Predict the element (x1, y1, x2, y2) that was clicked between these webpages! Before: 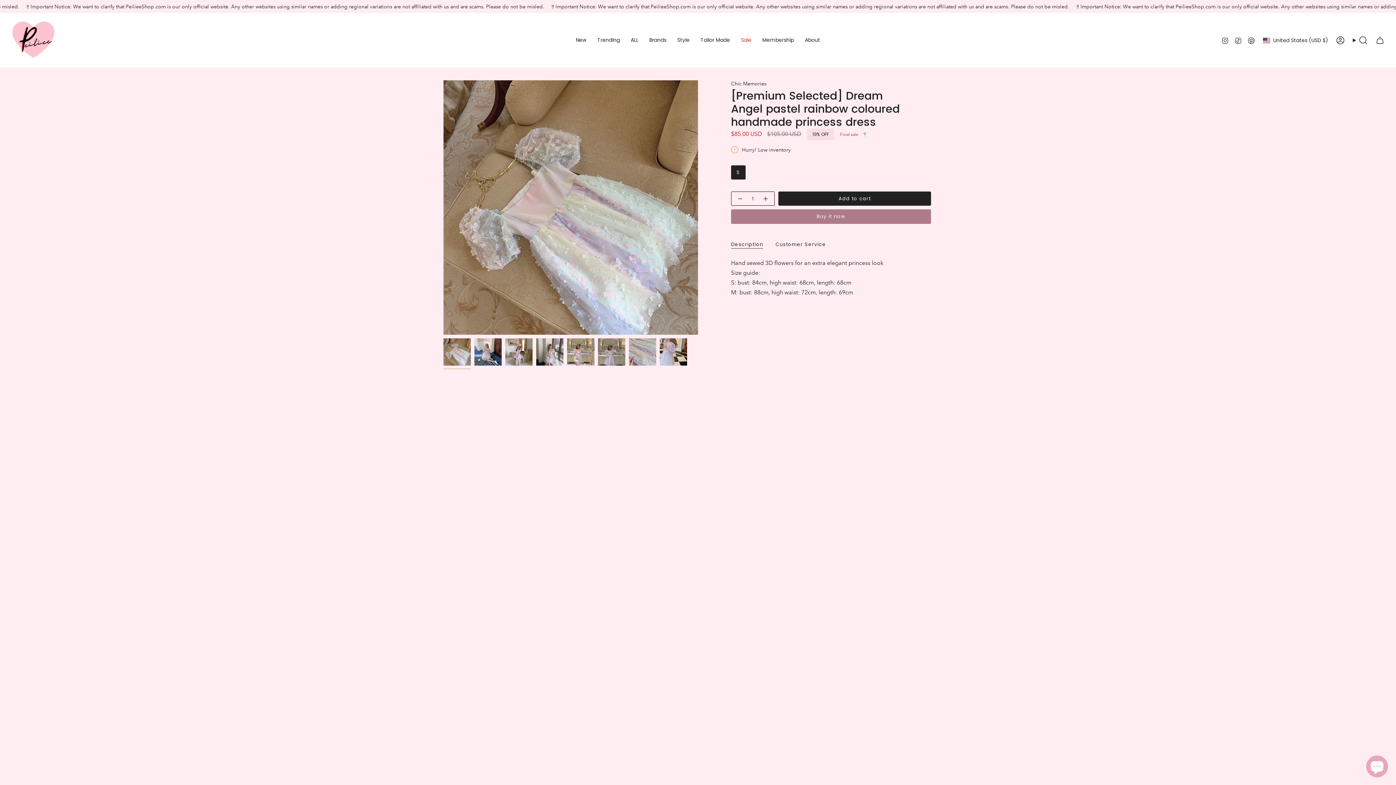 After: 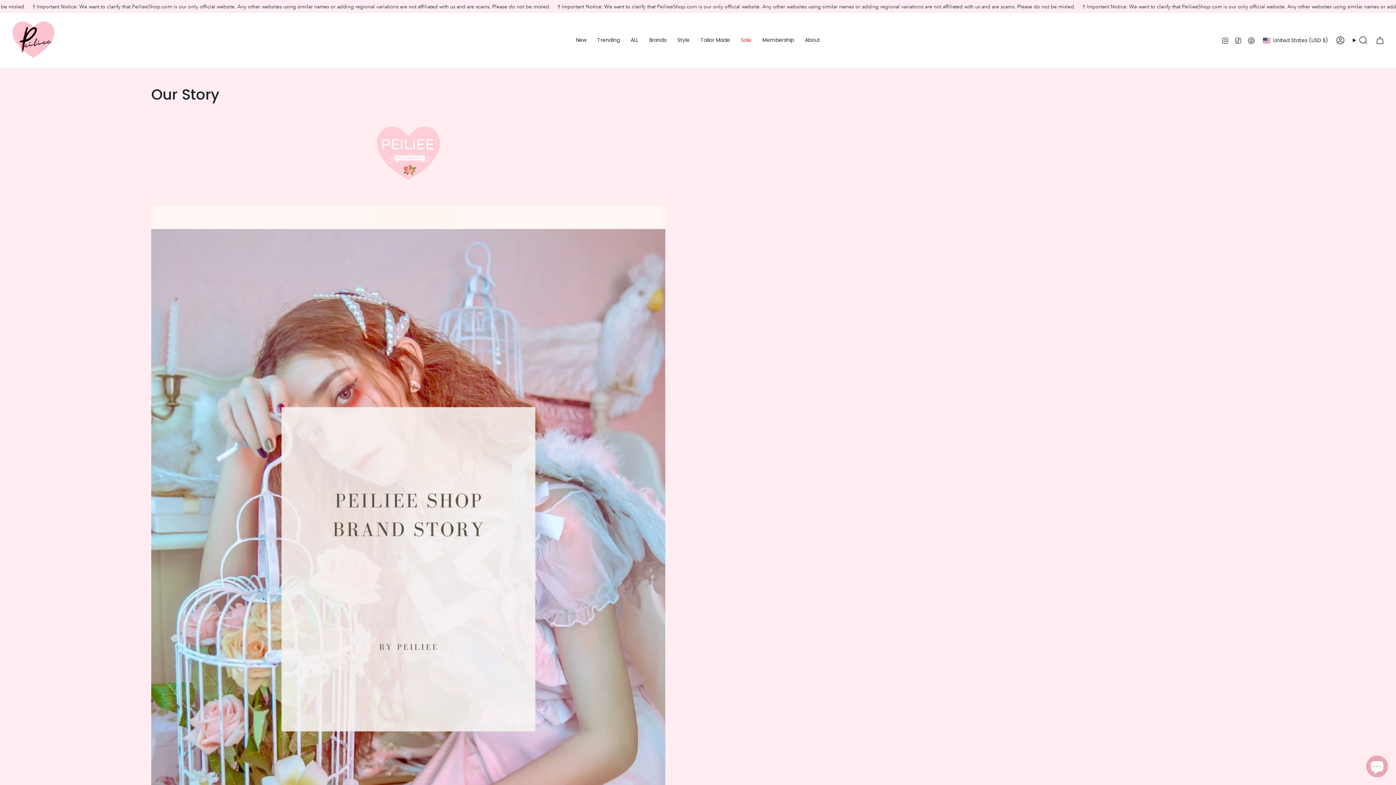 Action: bbox: (799, 18, 825, 62) label: About